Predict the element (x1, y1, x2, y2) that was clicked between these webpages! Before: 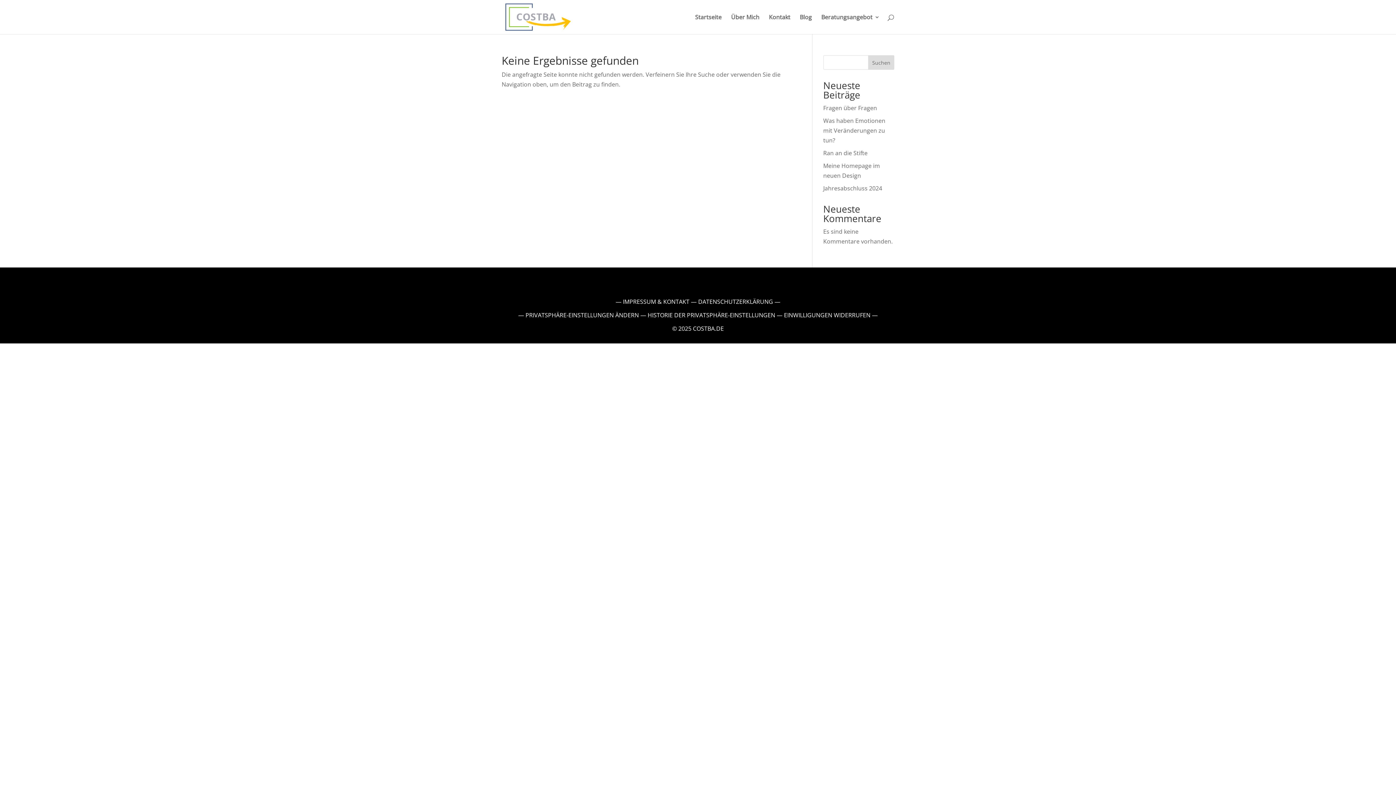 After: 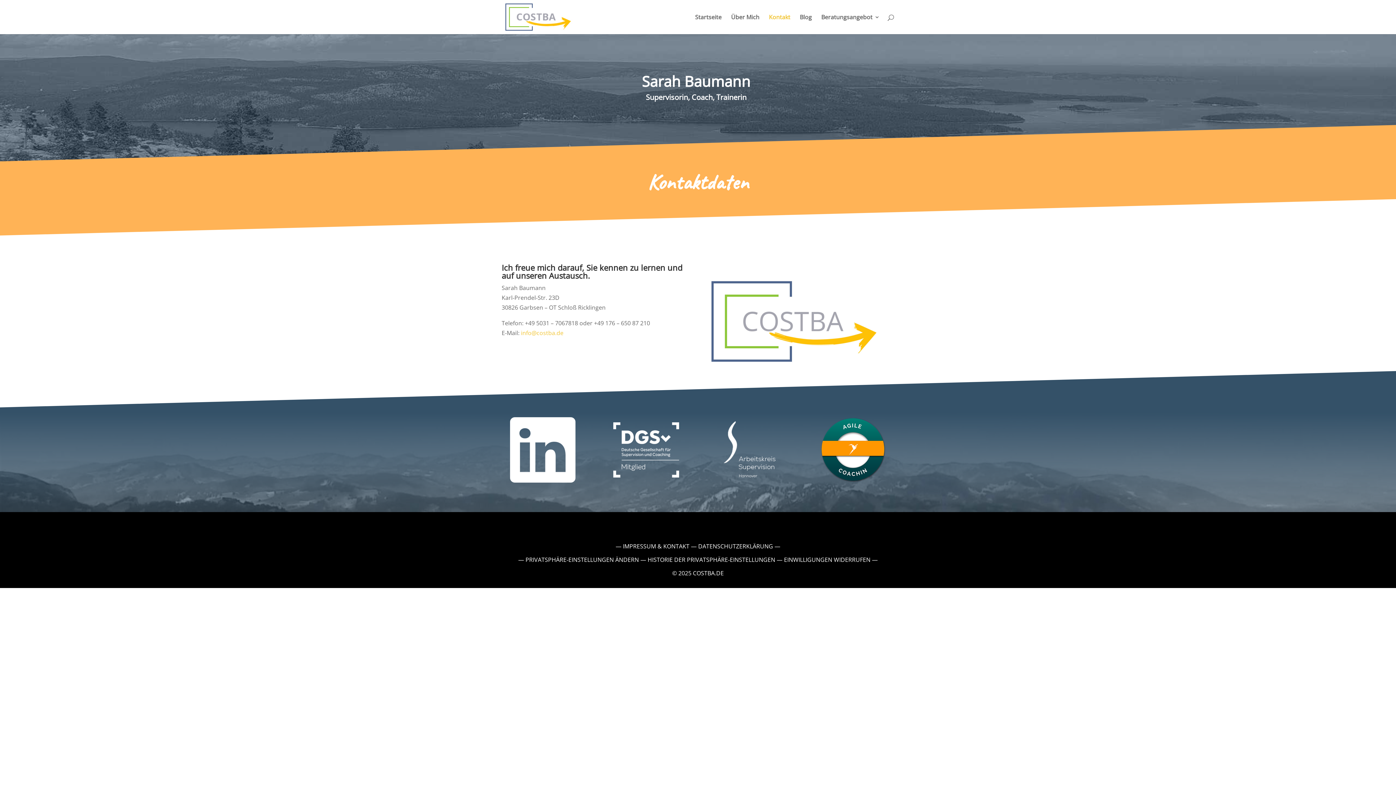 Action: label: Kontakt bbox: (769, 14, 790, 34)